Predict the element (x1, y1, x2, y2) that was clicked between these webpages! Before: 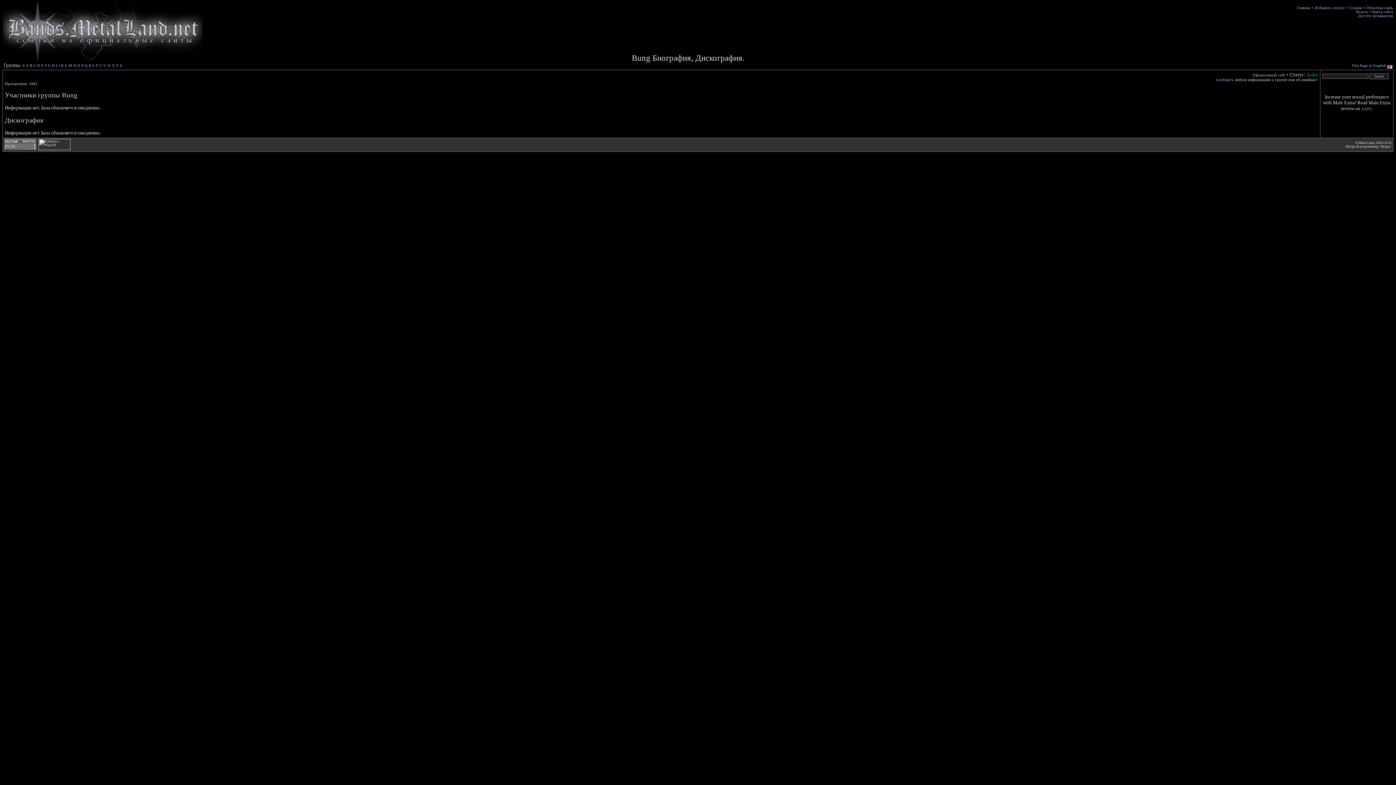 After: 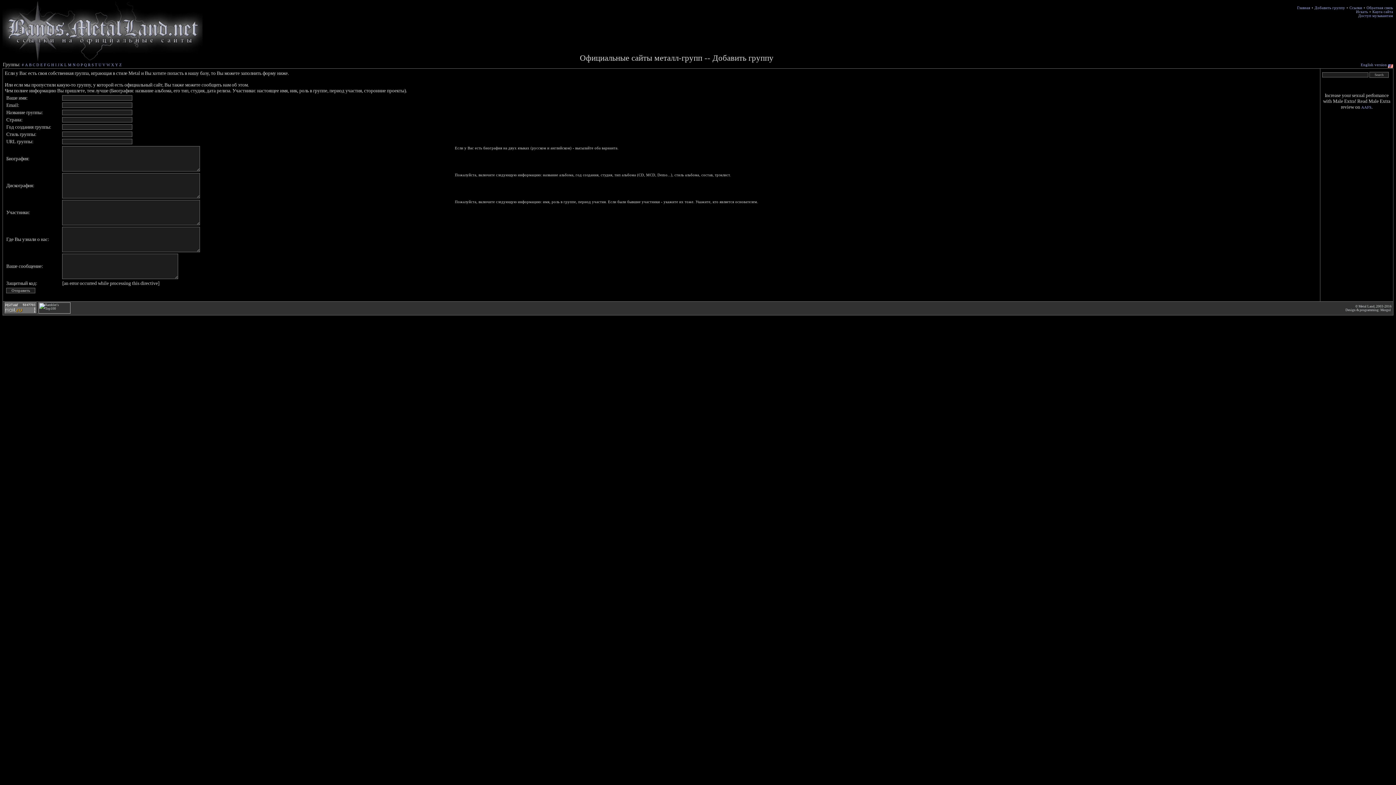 Action: bbox: (1314, 5, 1345, 10) label: Добавить группу